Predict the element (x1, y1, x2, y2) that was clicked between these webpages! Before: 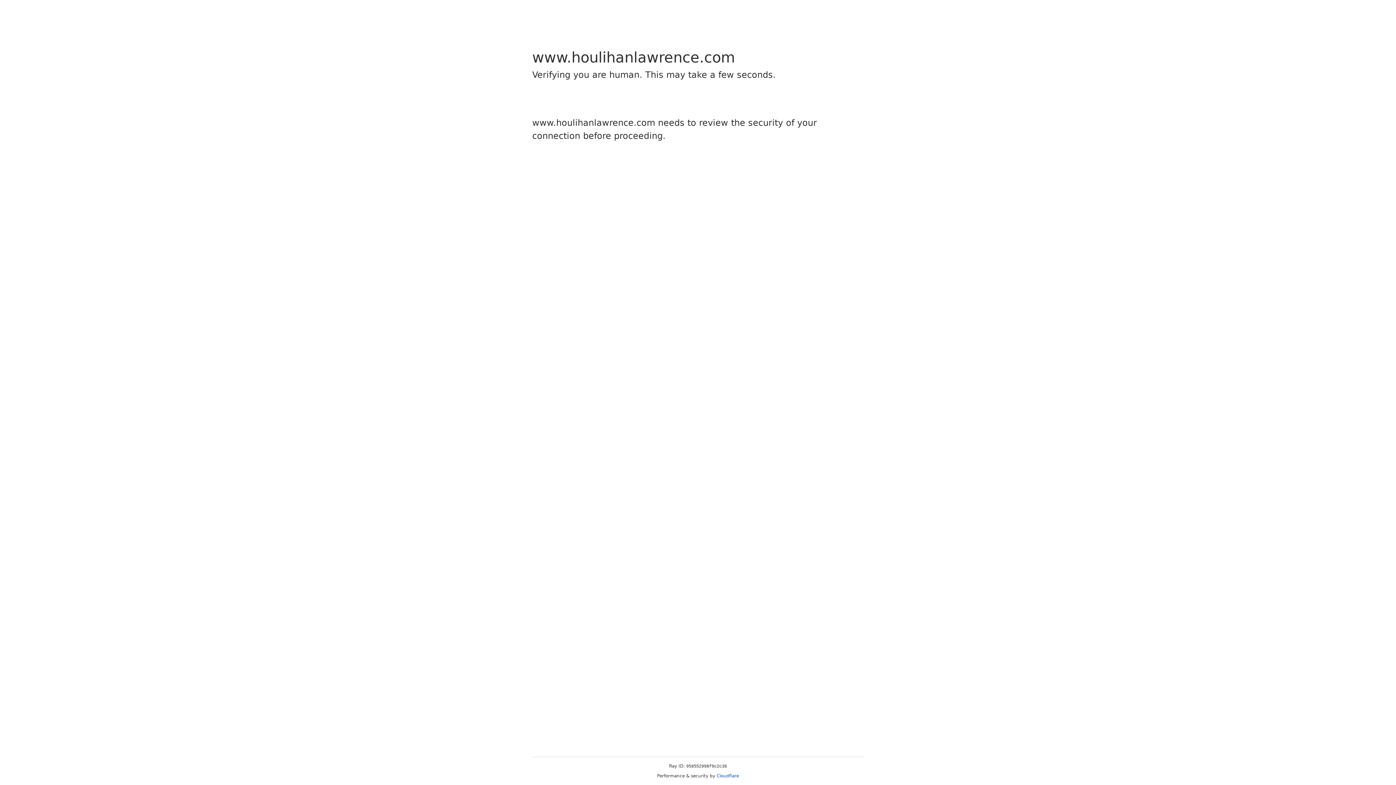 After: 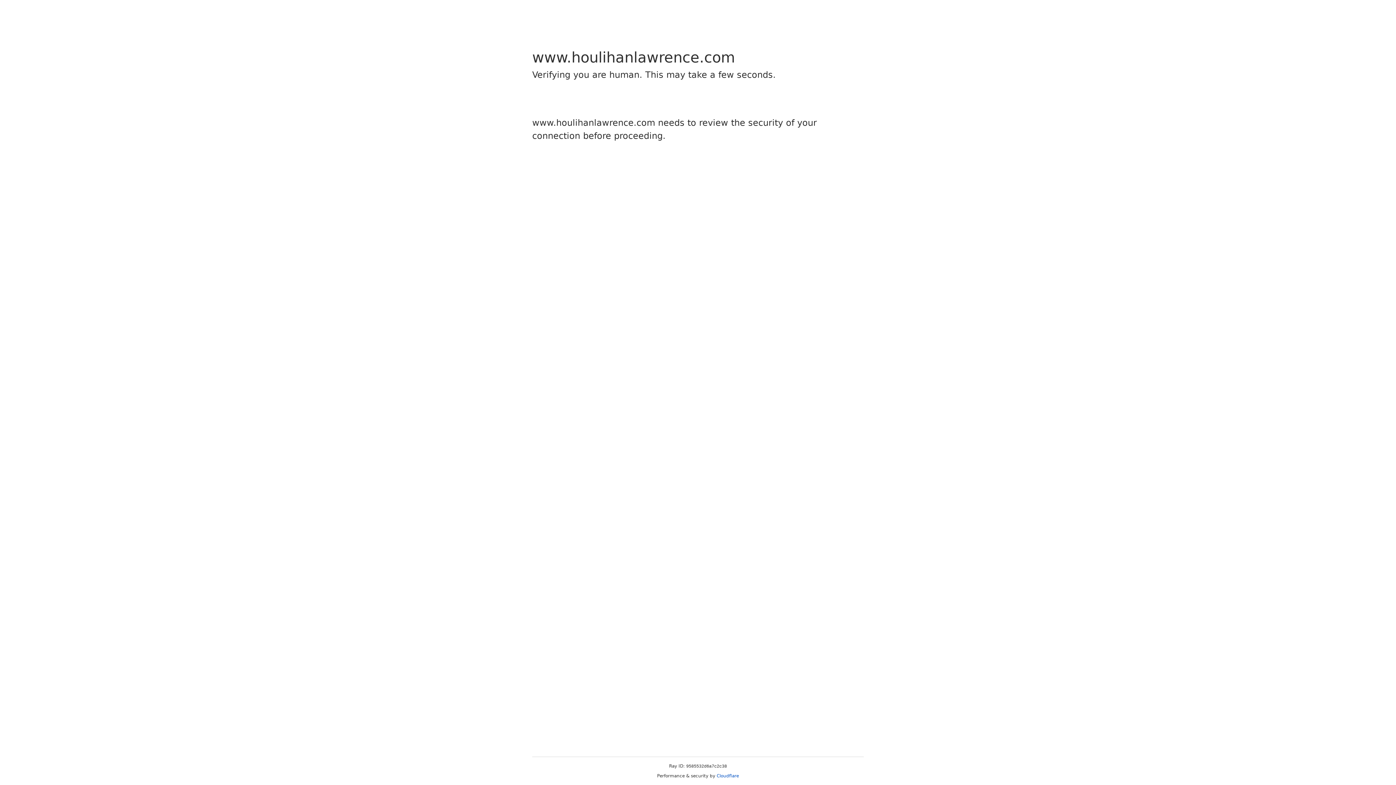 Action: label: Cloudflare bbox: (716, 773, 739, 778)